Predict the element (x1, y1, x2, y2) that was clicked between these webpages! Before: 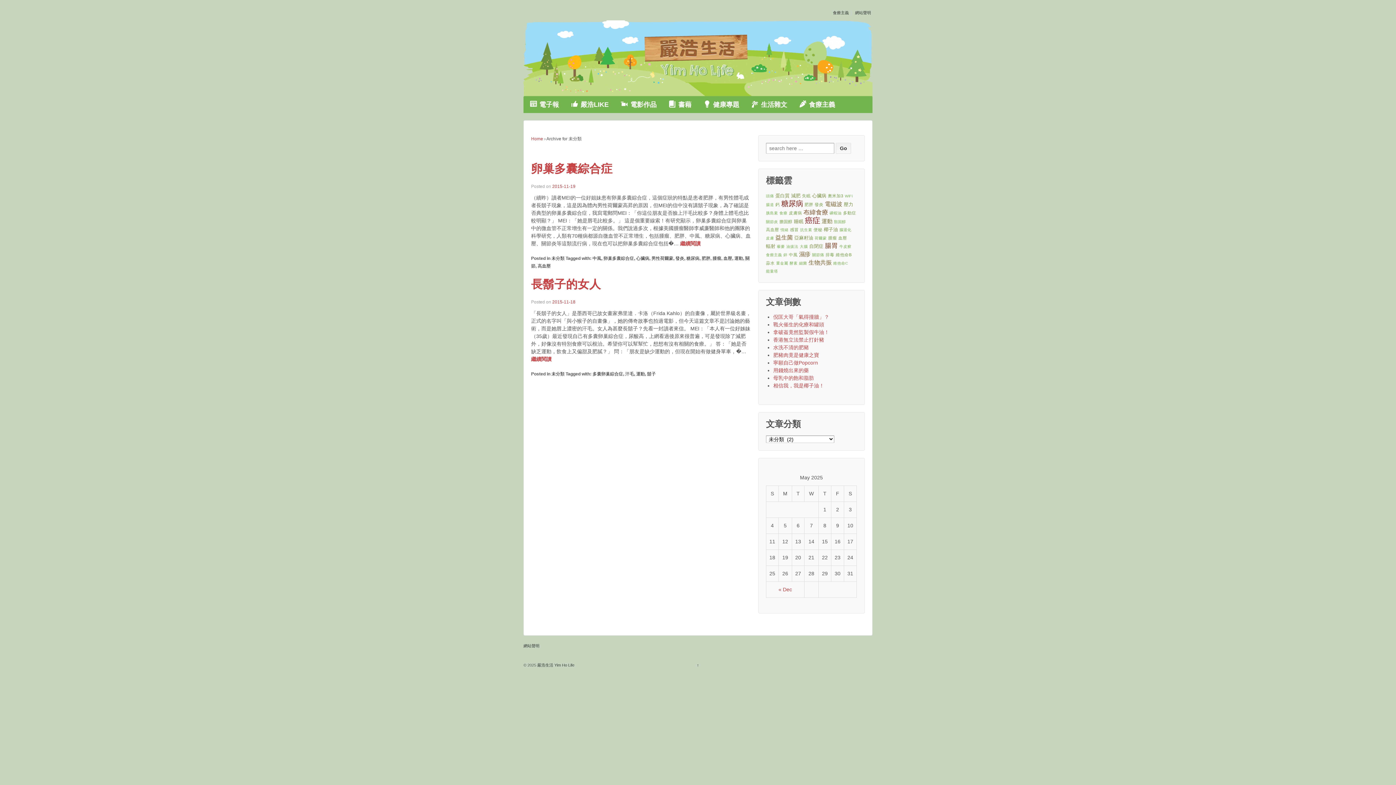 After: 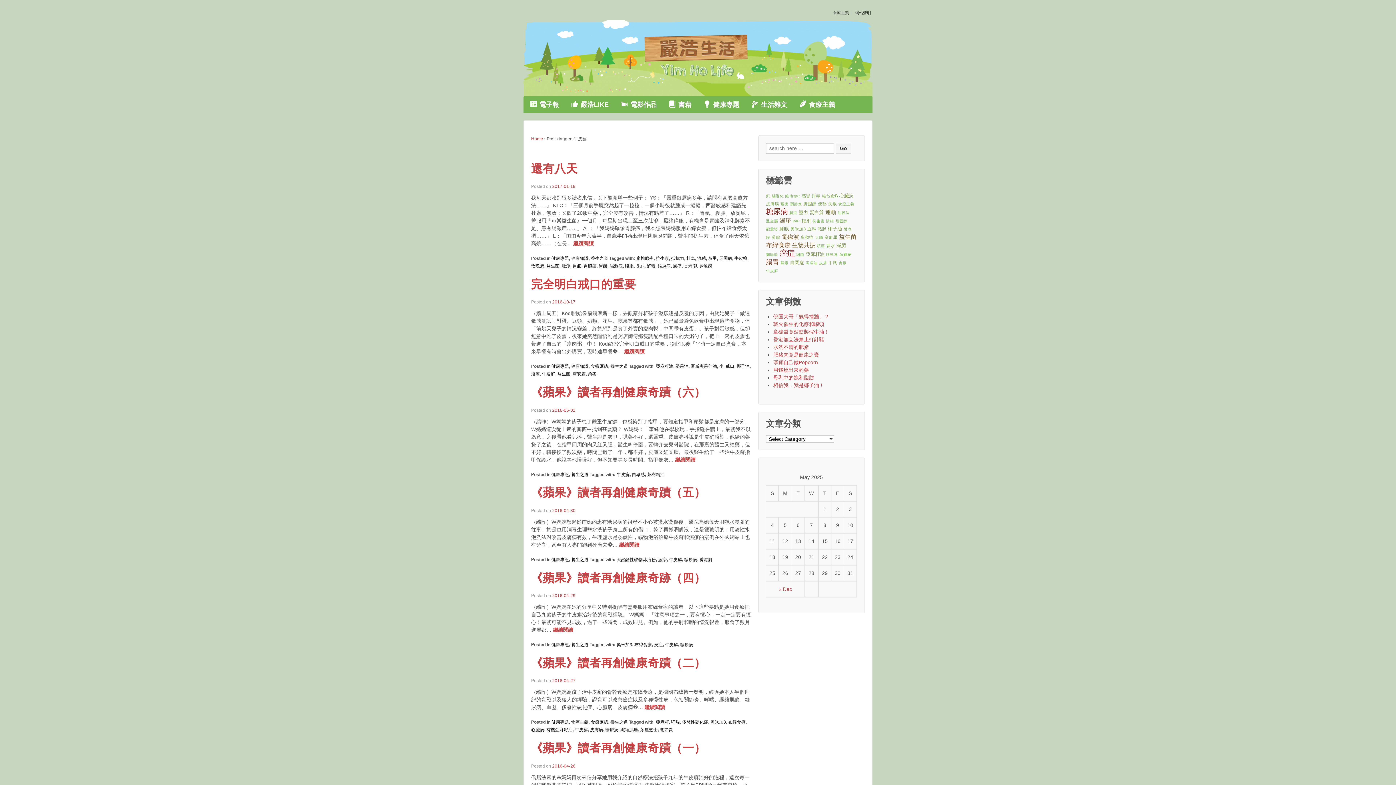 Action: bbox: (839, 242, 851, 250) label: 牛皮癬